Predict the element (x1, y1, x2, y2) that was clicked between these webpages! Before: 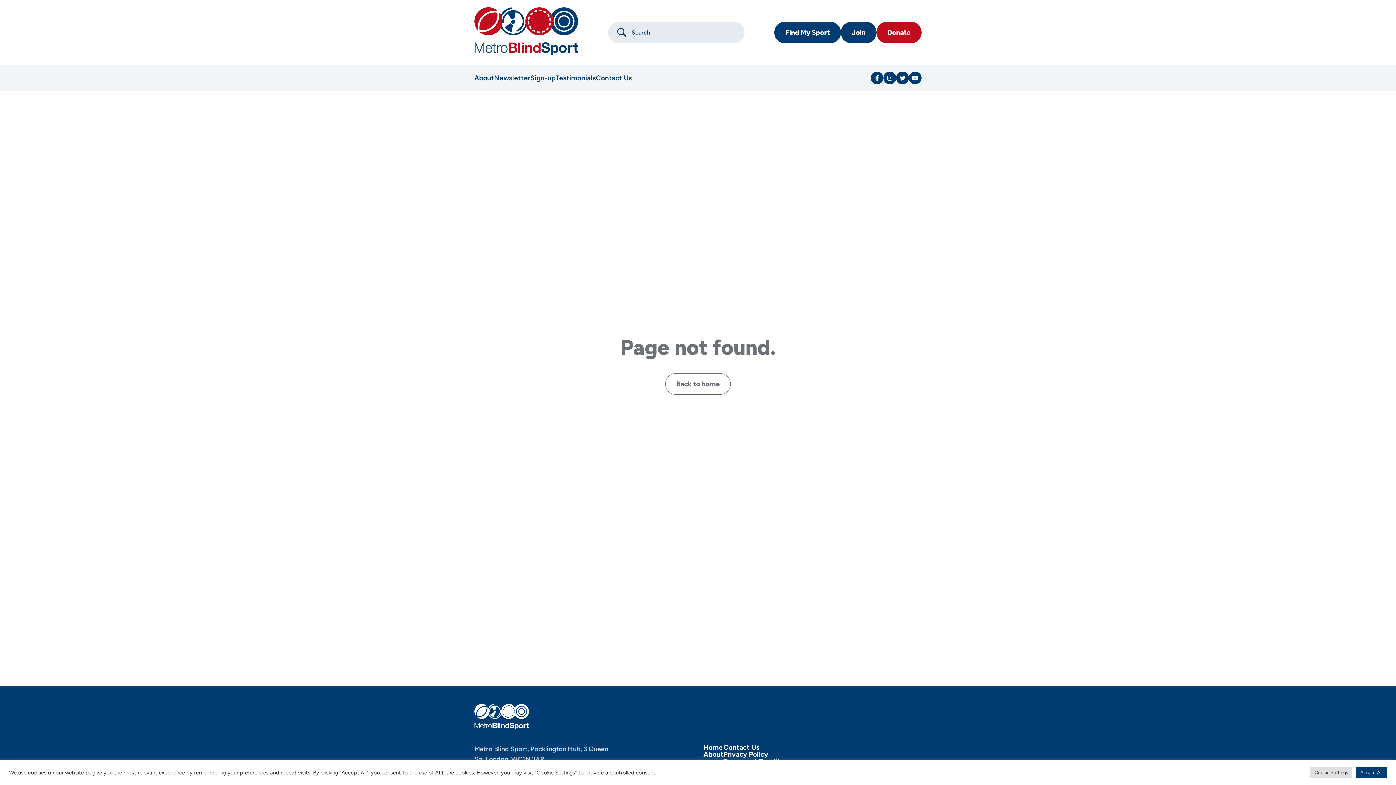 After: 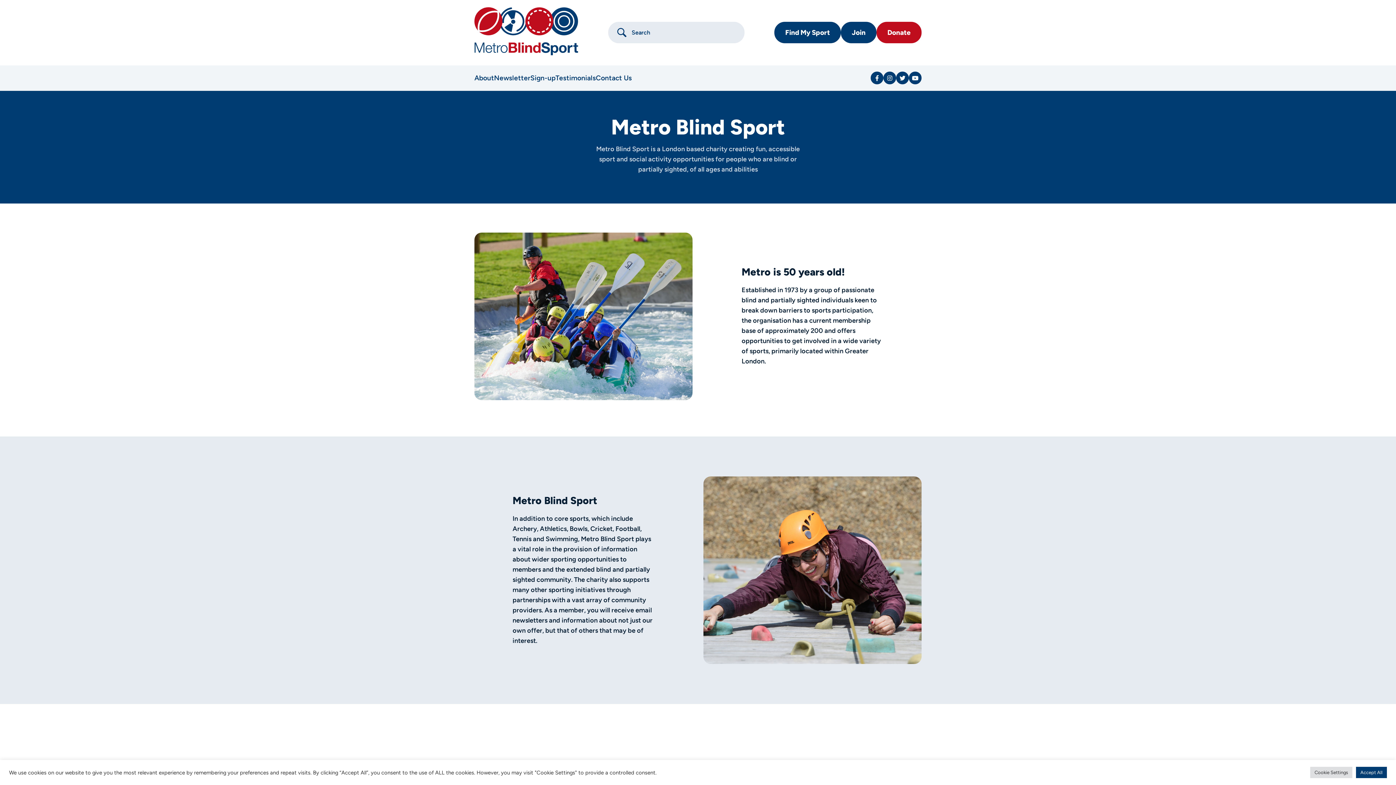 Action: bbox: (474, 73, 494, 82) label: About